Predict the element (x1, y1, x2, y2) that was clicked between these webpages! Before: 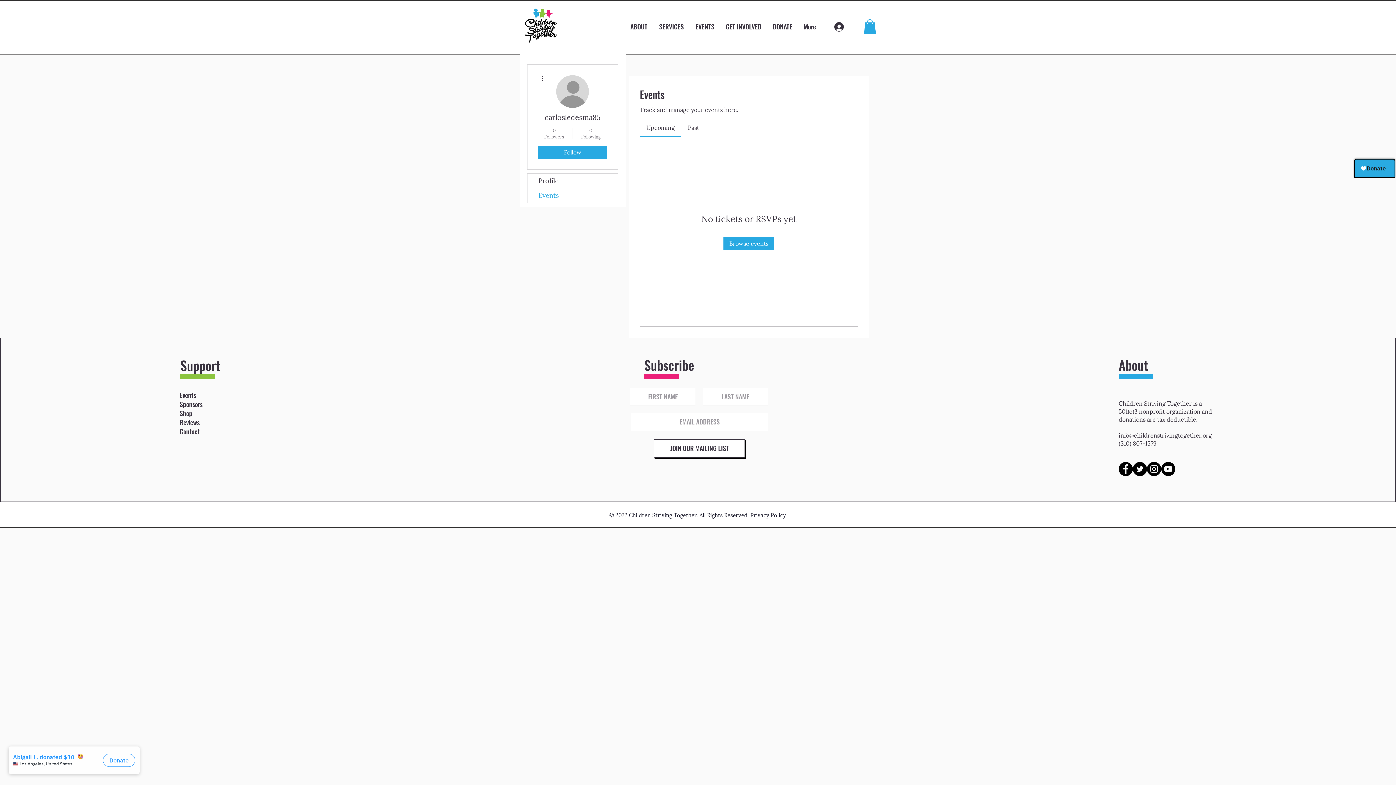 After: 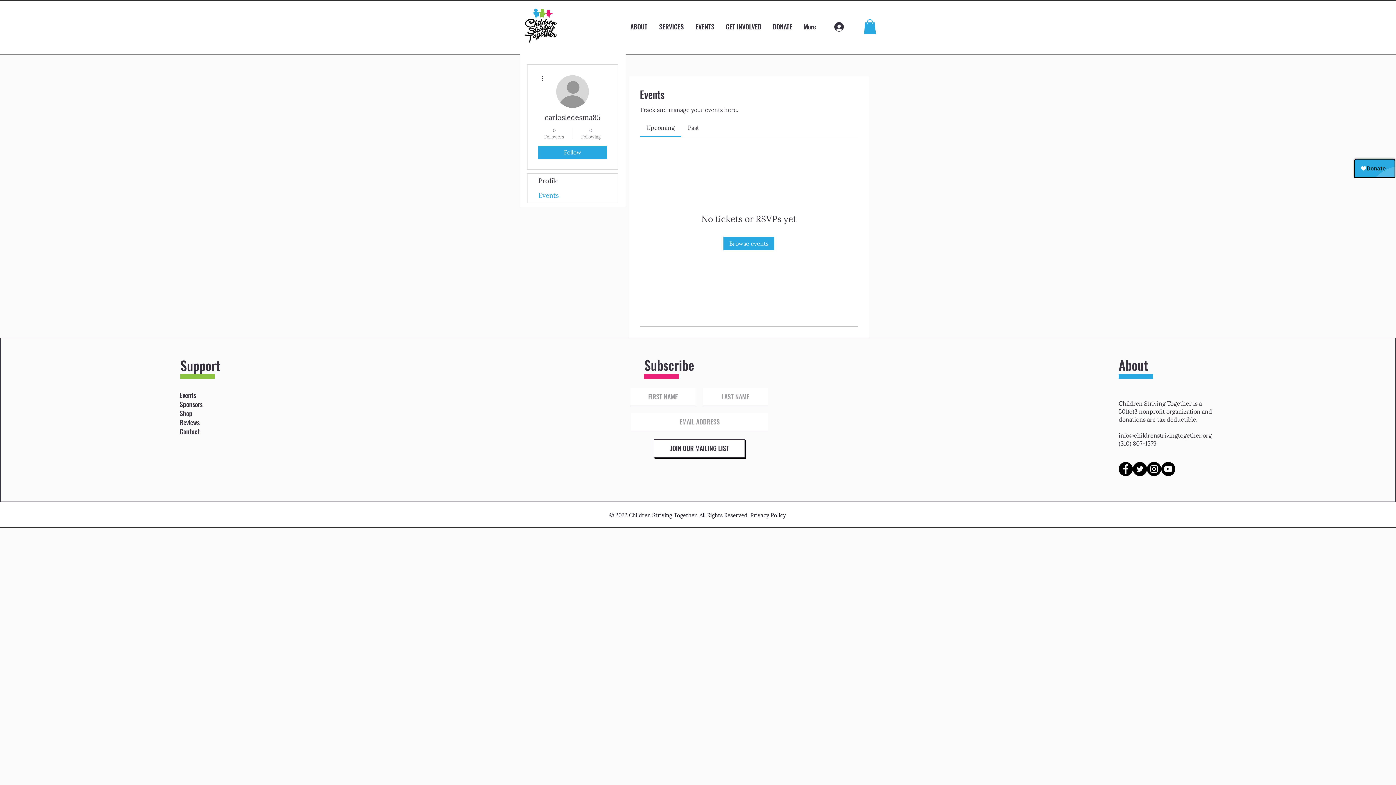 Action: bbox: (829, 19, 872, 33) label: Log In